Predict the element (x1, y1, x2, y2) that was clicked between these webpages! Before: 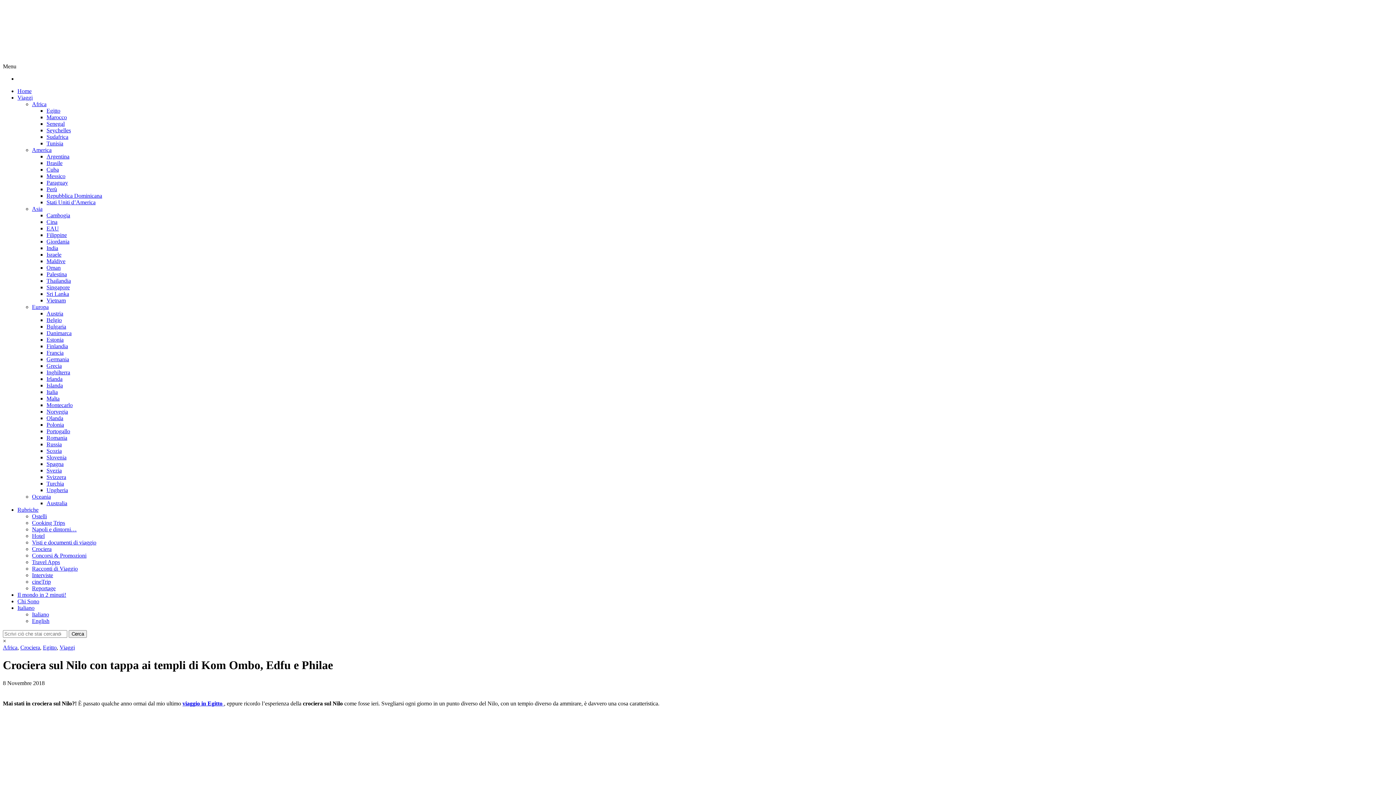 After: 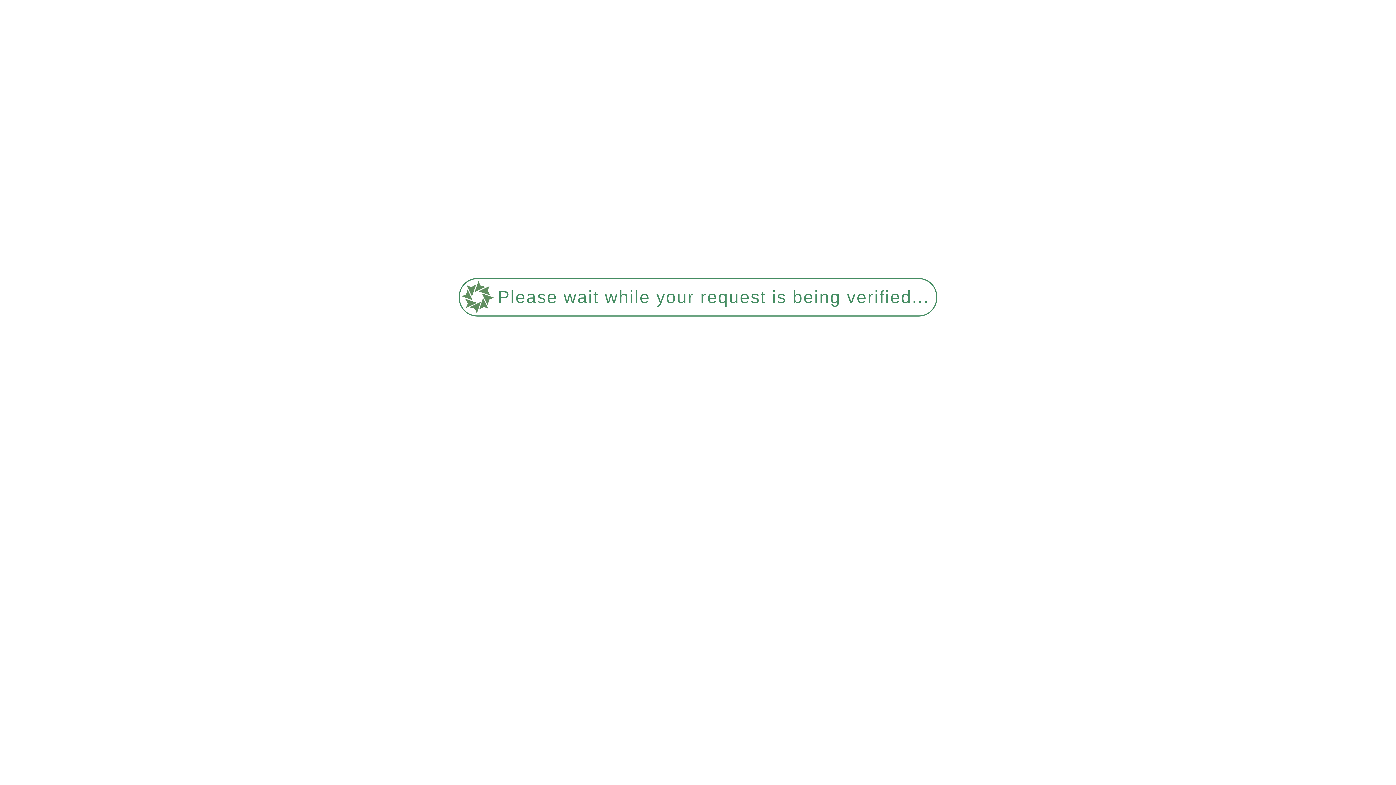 Action: bbox: (46, 454, 66, 460) label: Slovenia